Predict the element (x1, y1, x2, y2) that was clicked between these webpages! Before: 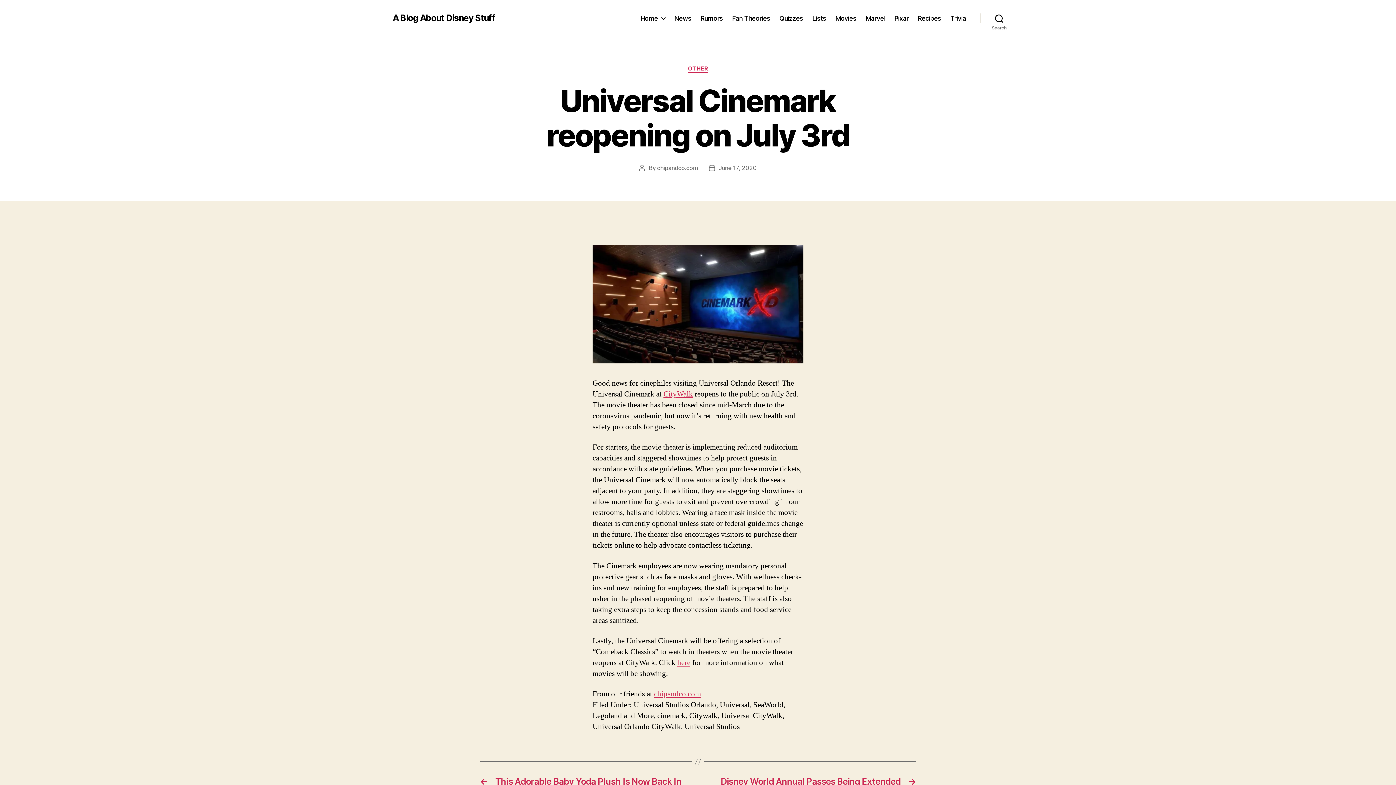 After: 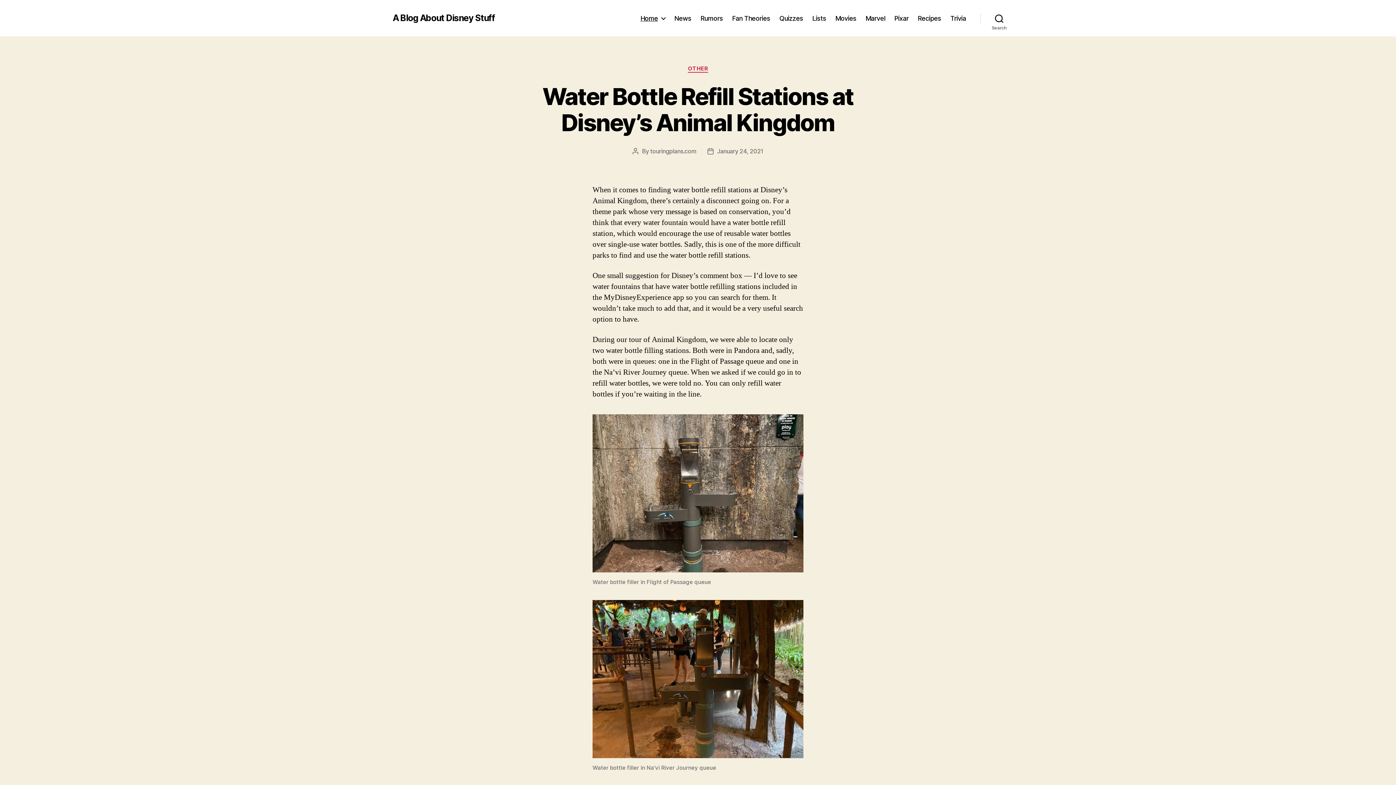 Action: label: A Blog About Disney Stuff bbox: (392, 13, 495, 22)